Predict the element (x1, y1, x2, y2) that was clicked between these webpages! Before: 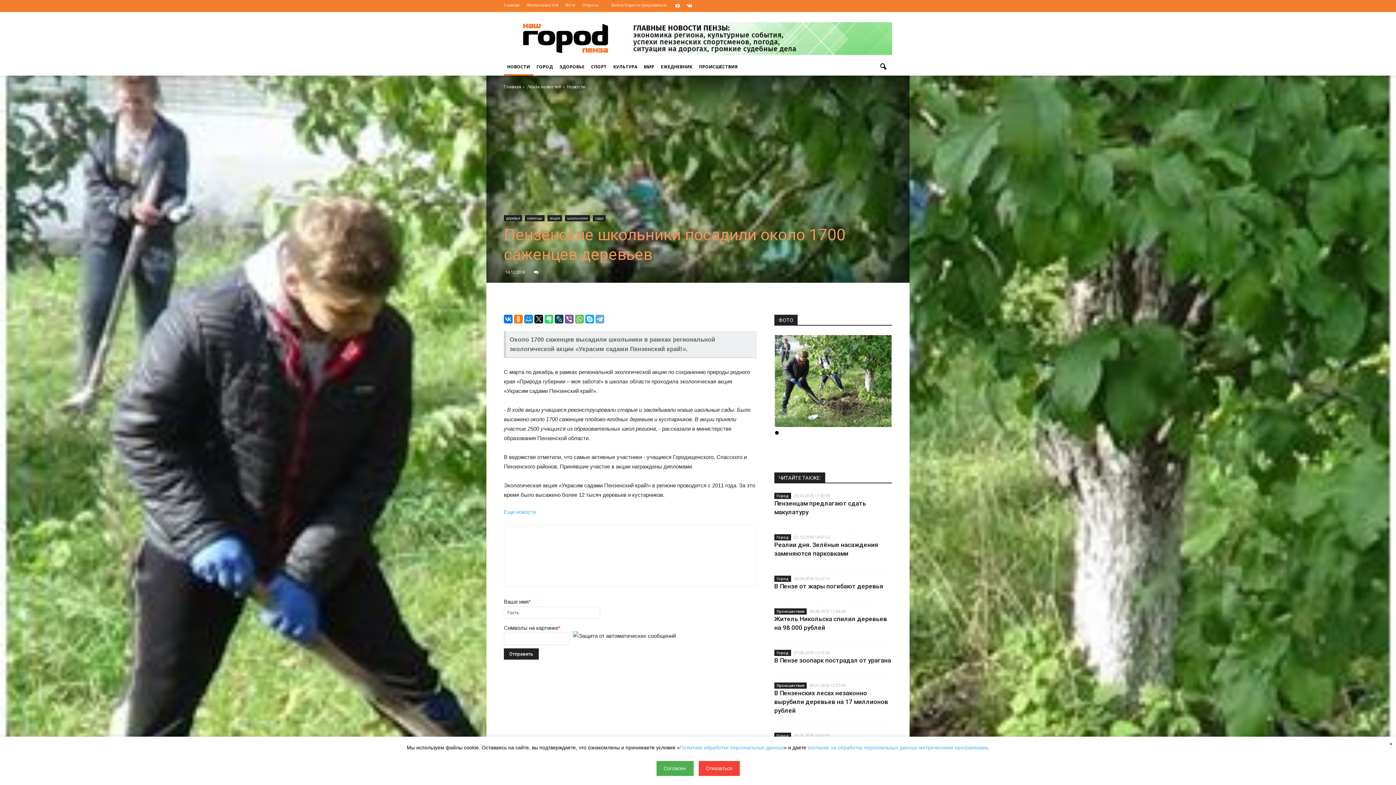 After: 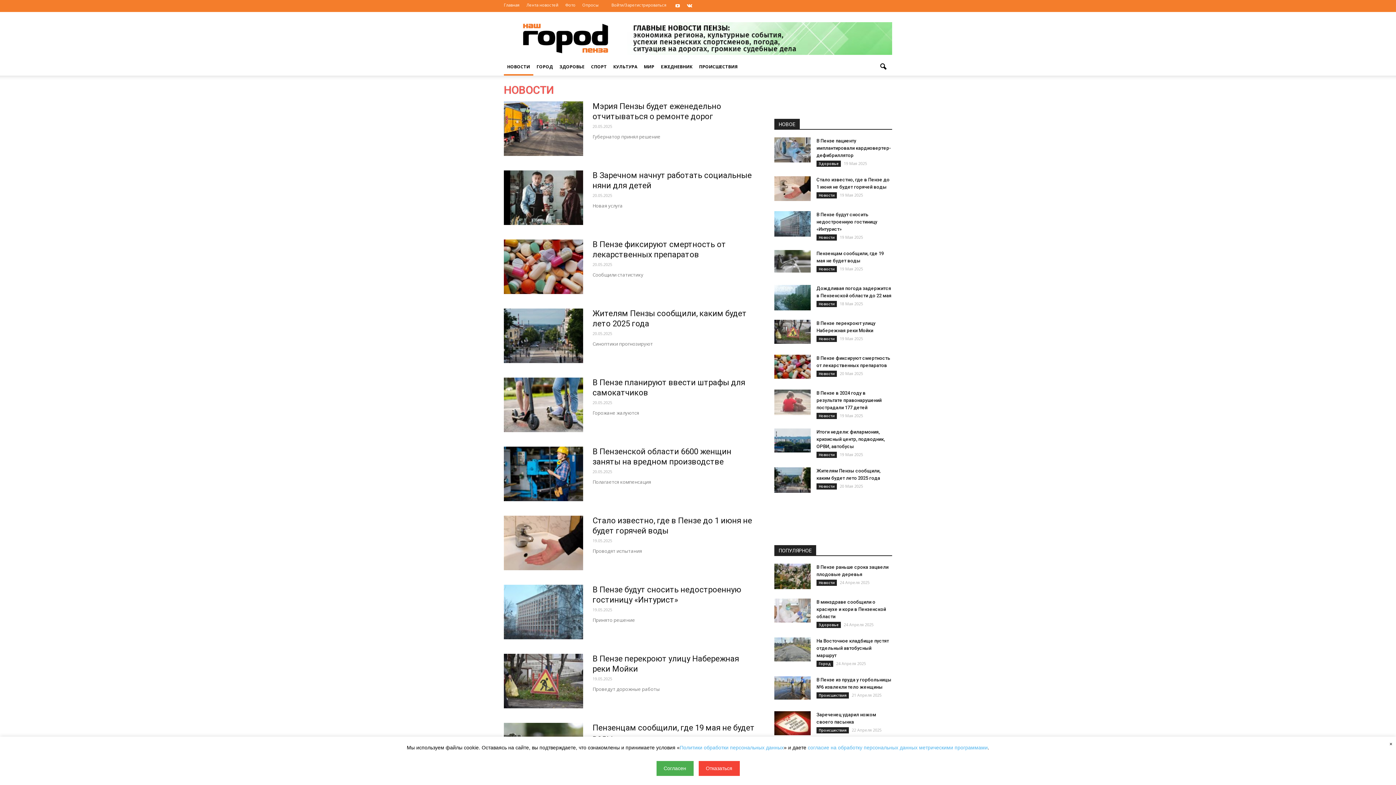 Action: bbox: (504, 509, 536, 515) label: Еще новости